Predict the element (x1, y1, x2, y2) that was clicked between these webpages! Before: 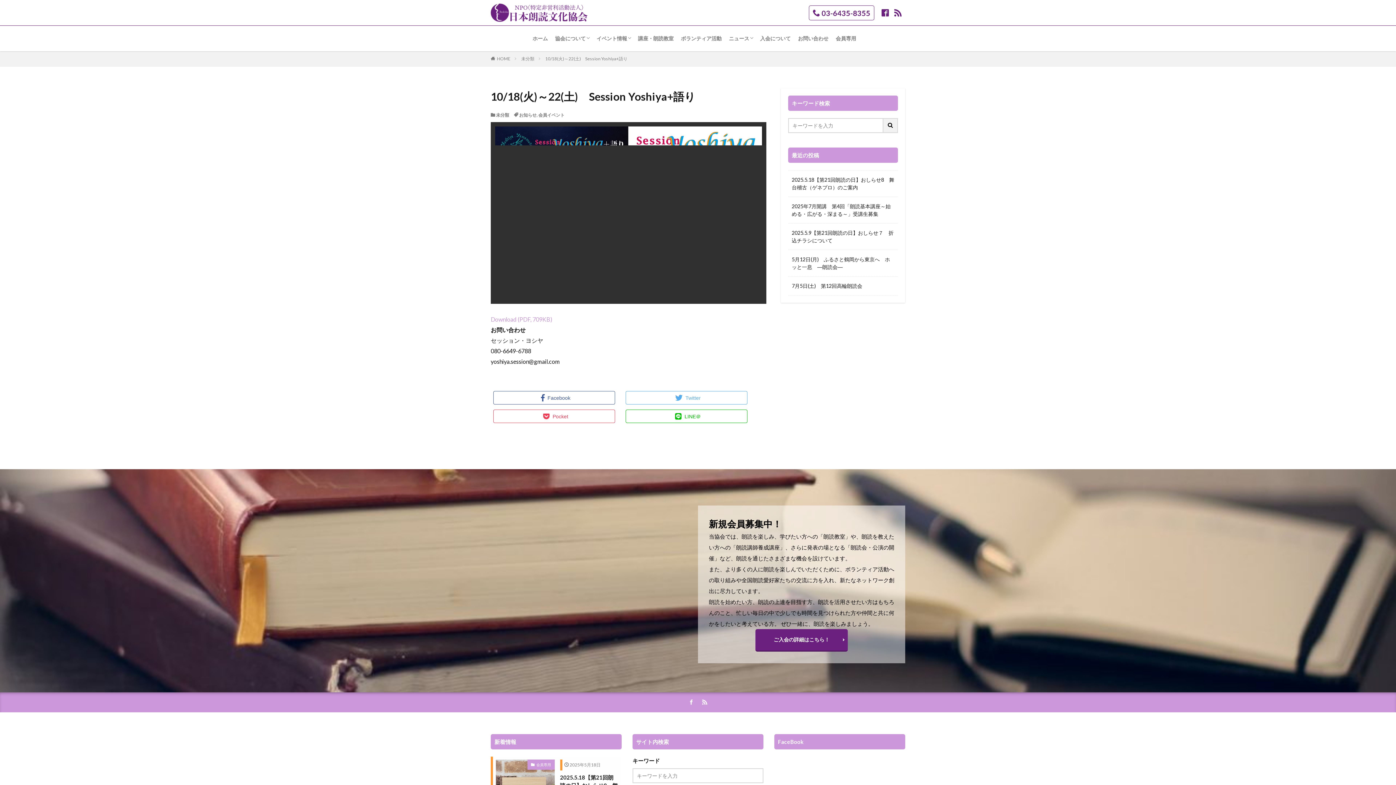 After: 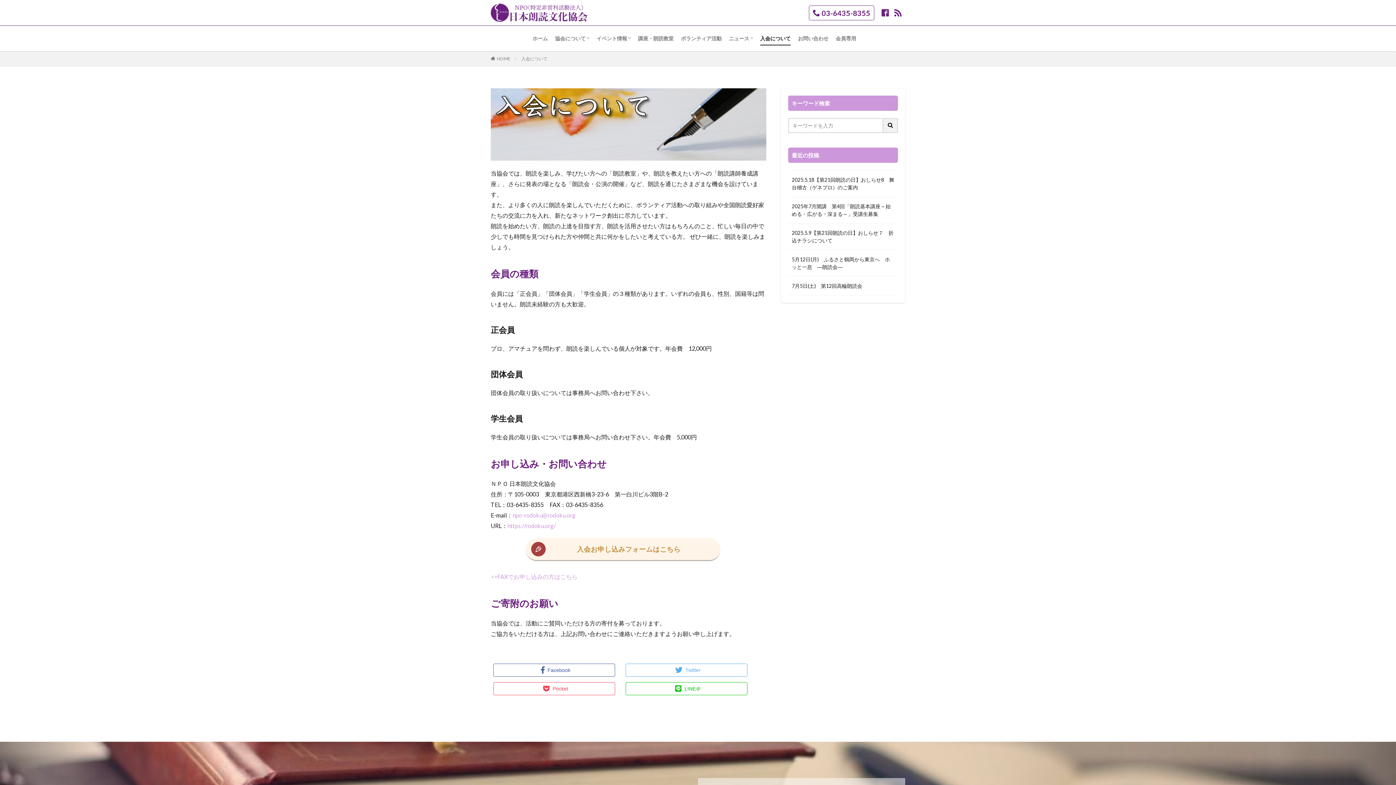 Action: label: 入会について bbox: (760, 32, 790, 44)